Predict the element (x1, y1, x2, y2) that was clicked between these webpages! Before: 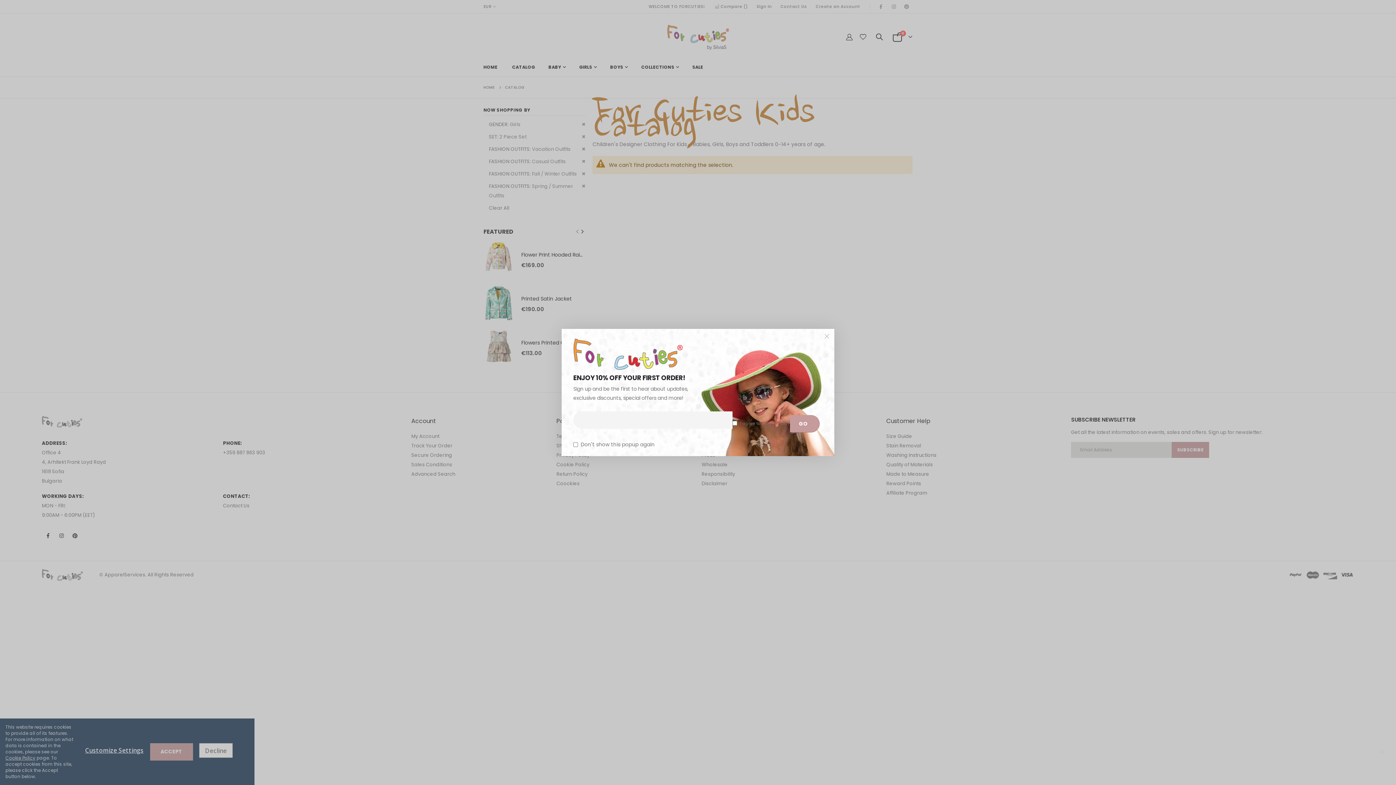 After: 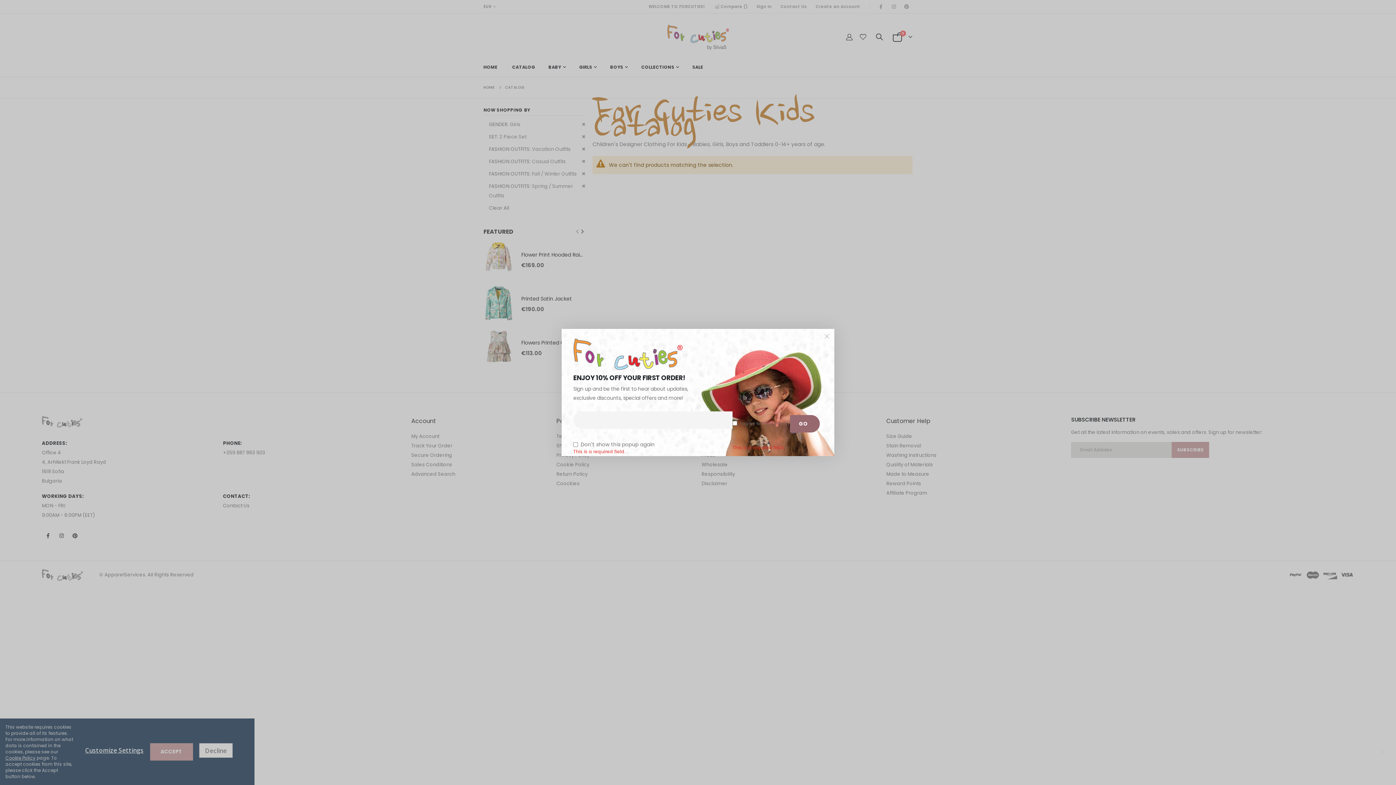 Action: bbox: (790, 415, 820, 432) label: GO